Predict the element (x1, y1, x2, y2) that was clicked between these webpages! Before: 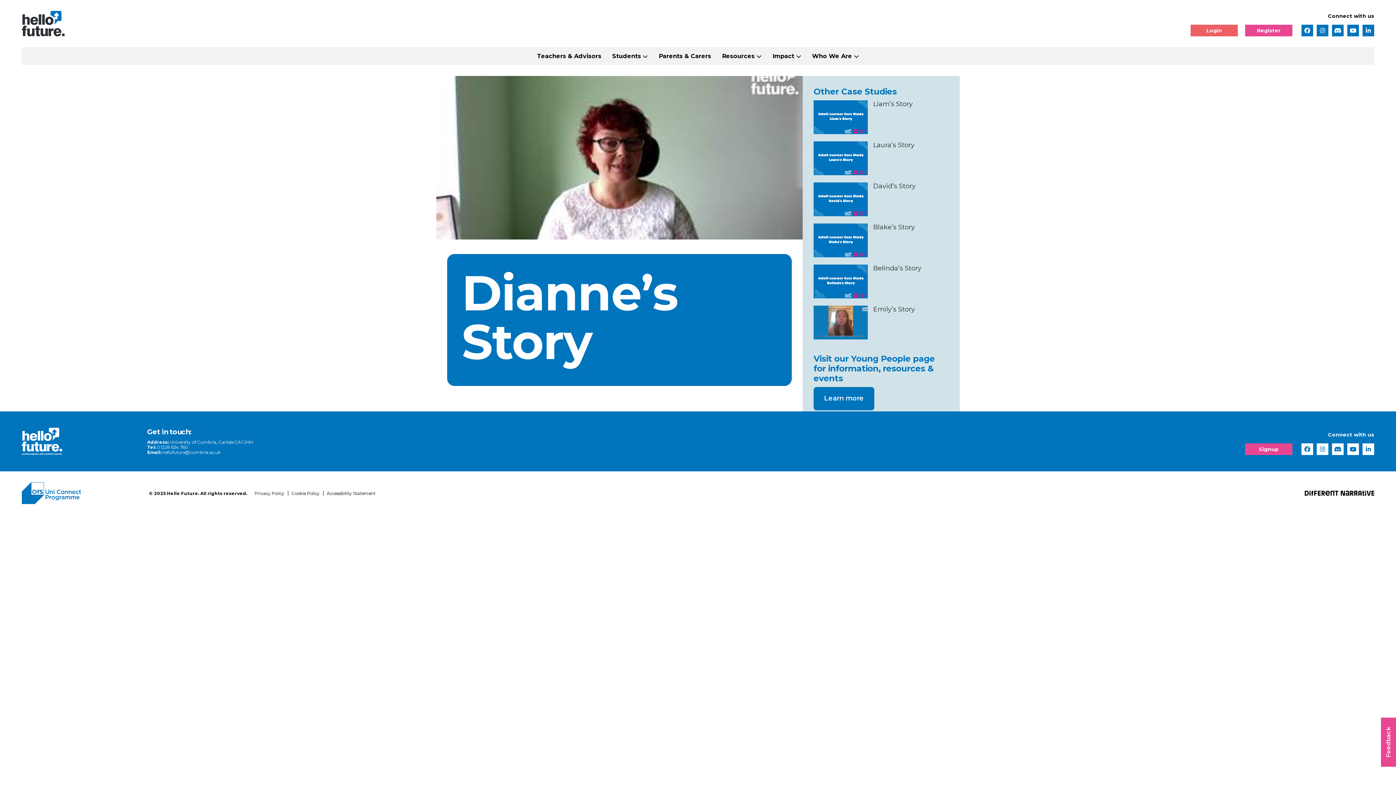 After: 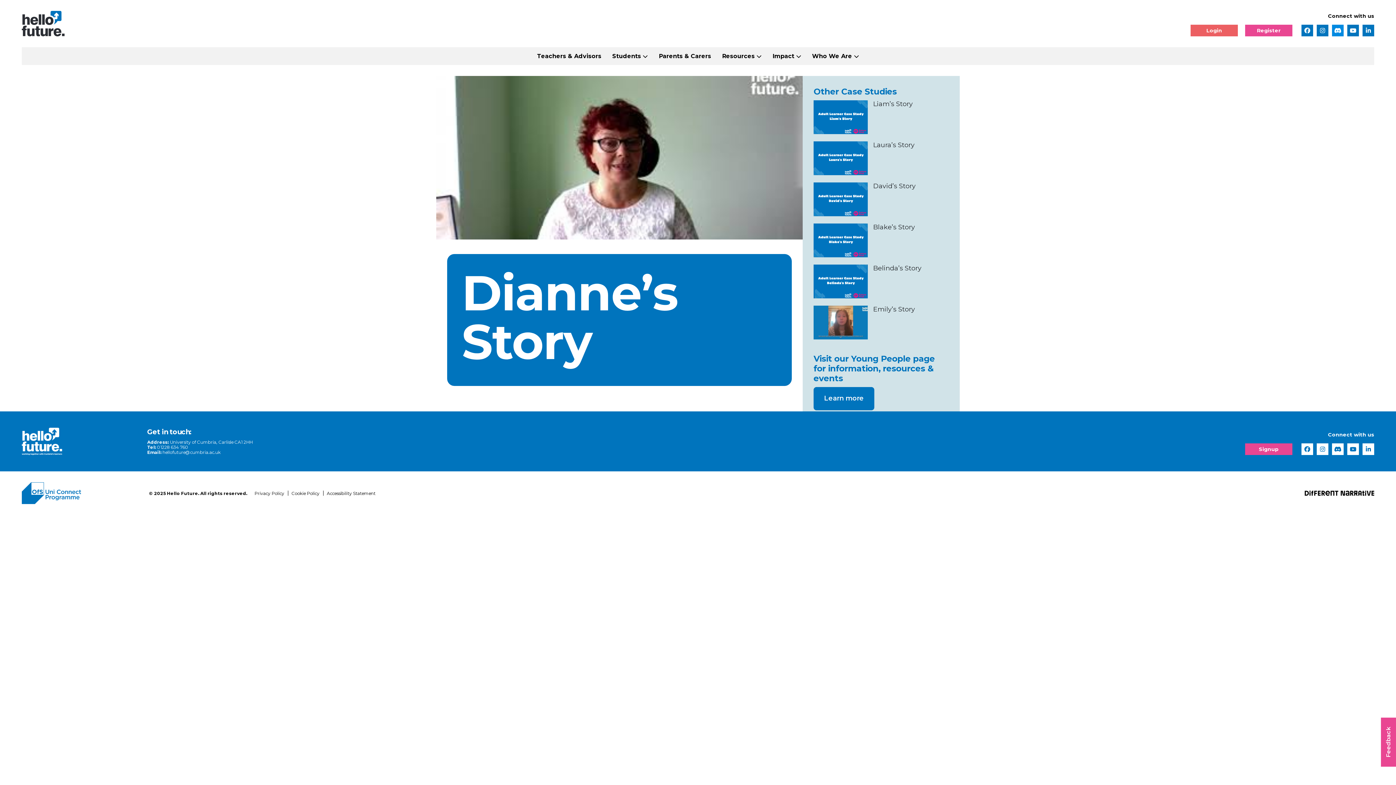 Action: bbox: (1332, 24, 1344, 36)